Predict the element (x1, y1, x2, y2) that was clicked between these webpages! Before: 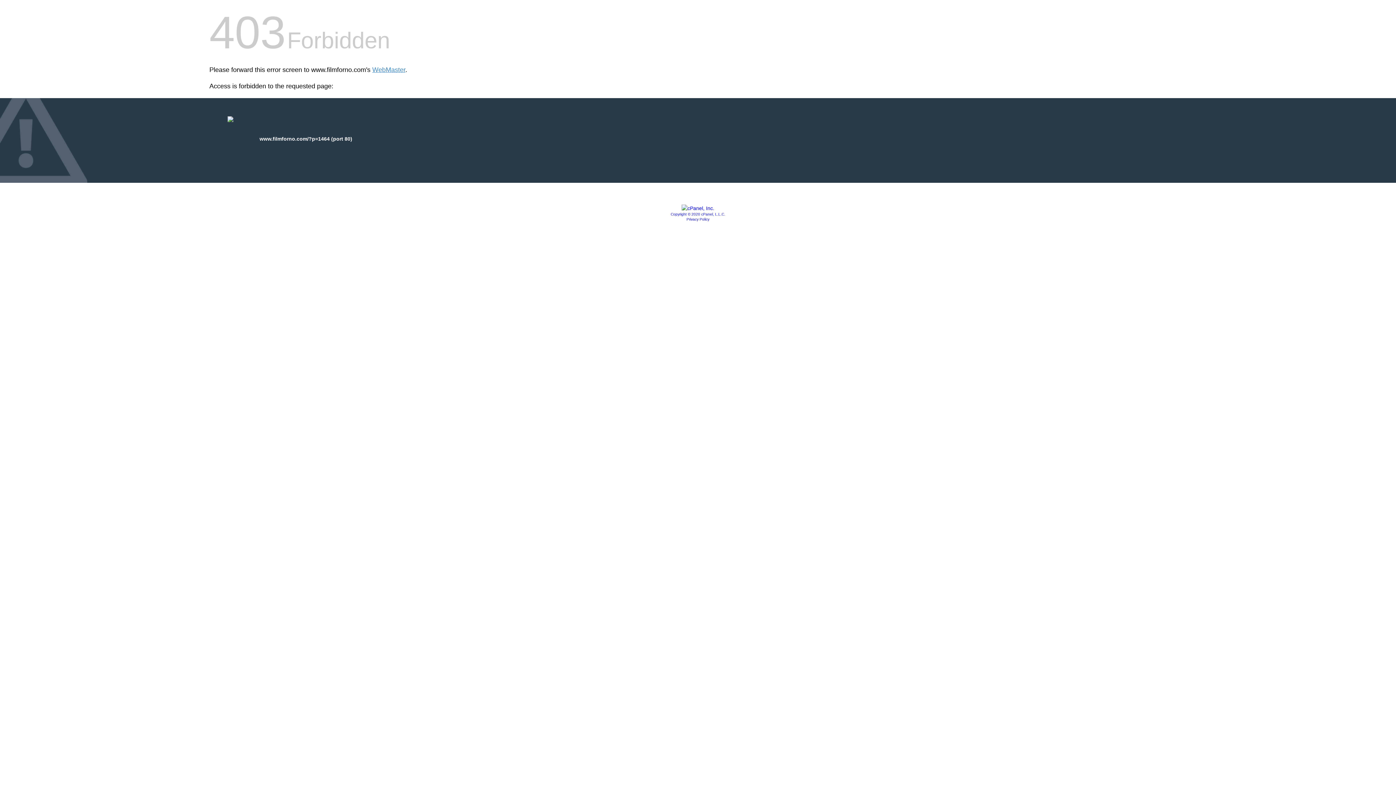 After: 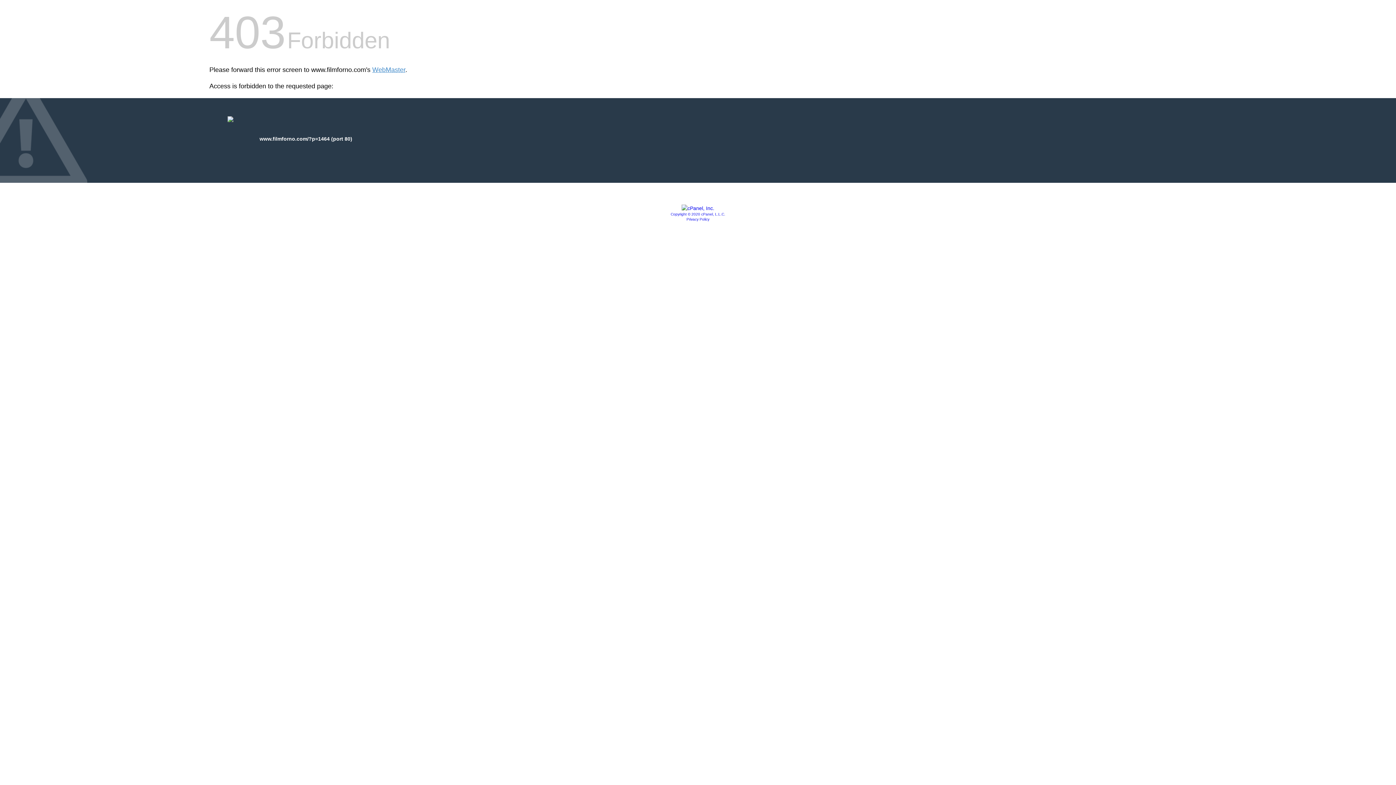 Action: label: Privacy Policy bbox: (686, 217, 709, 221)